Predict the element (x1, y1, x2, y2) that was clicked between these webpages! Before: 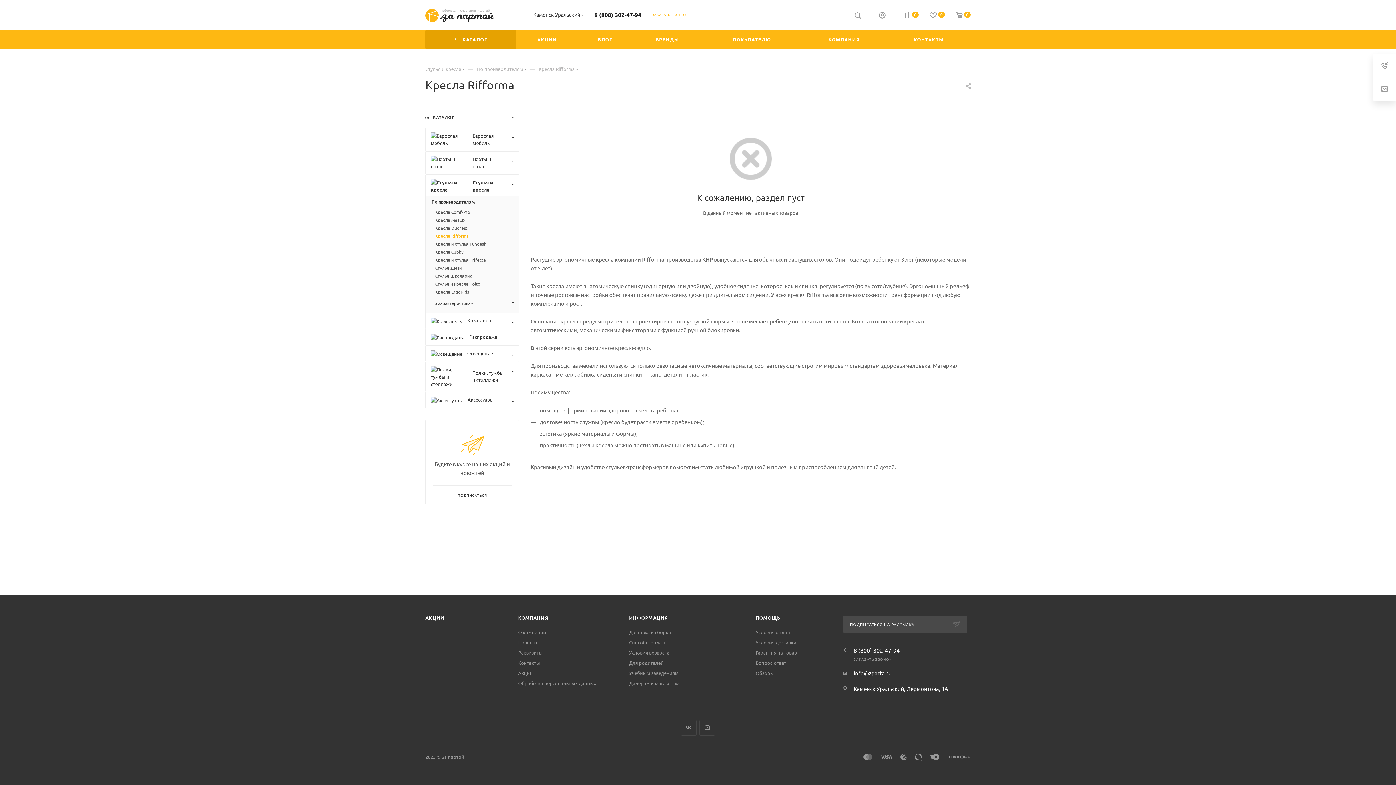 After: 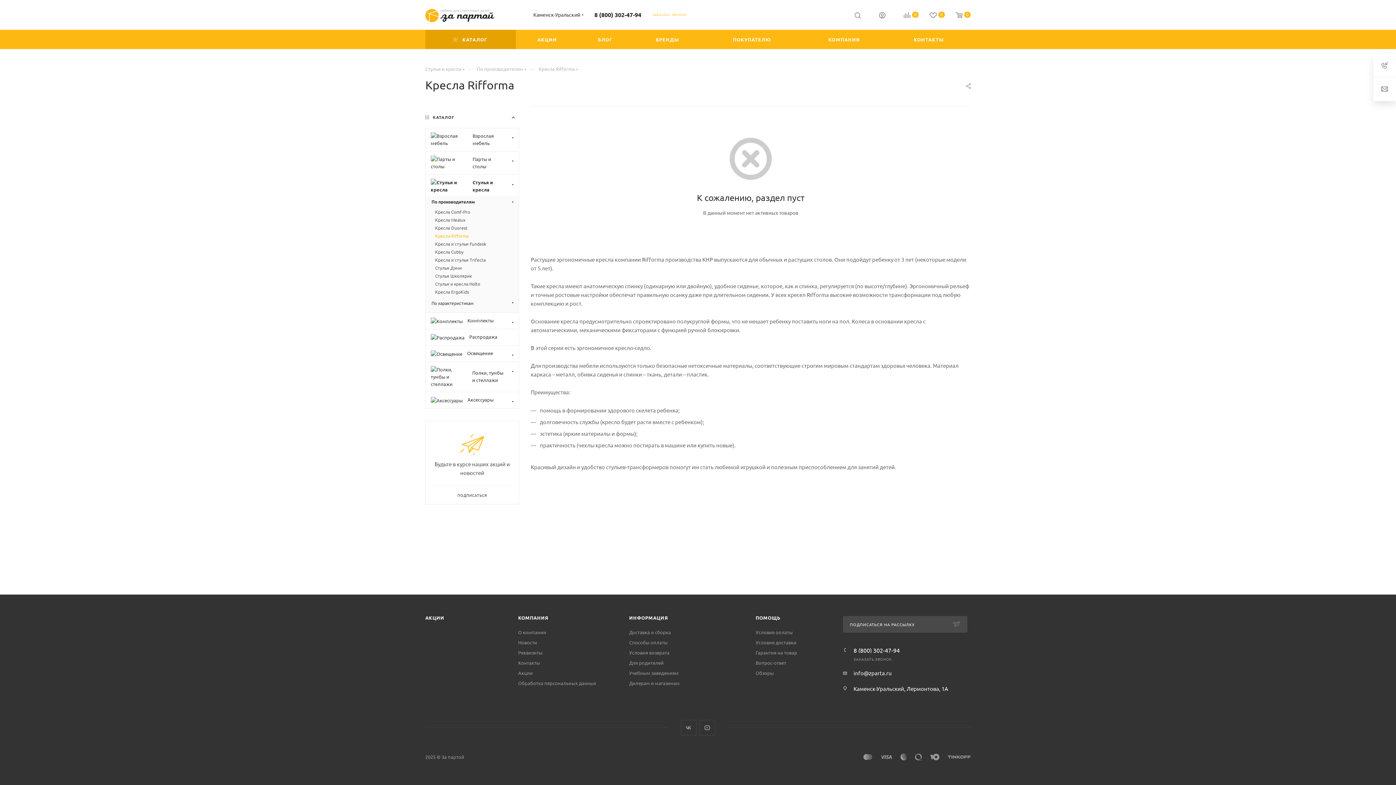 Action: label: Кресла Rifforma bbox: (435, 233, 509, 238)